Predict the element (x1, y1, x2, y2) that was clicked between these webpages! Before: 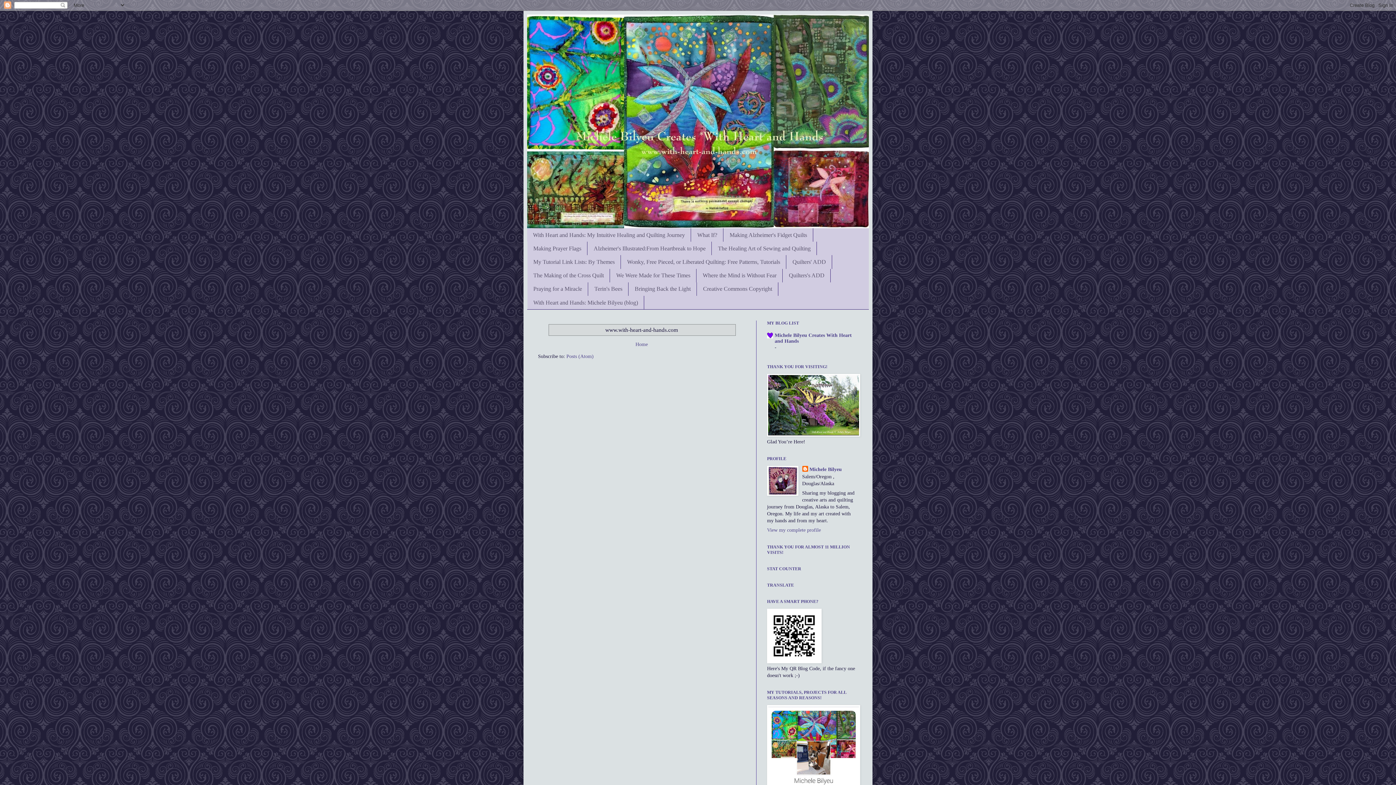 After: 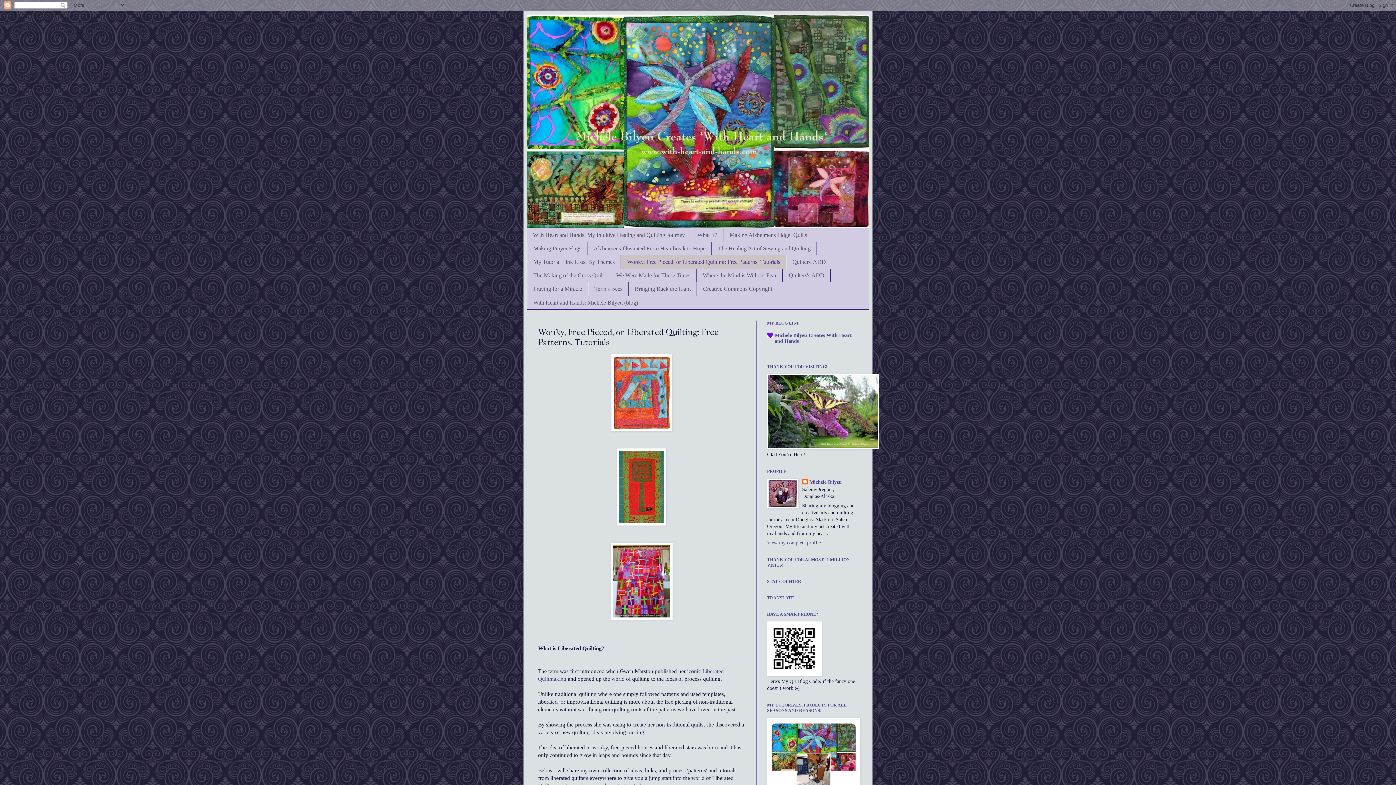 Action: bbox: (621, 255, 786, 268) label: Wonky, Free Pieced, or Liberated Quilting: Free Patterns, Tutorials